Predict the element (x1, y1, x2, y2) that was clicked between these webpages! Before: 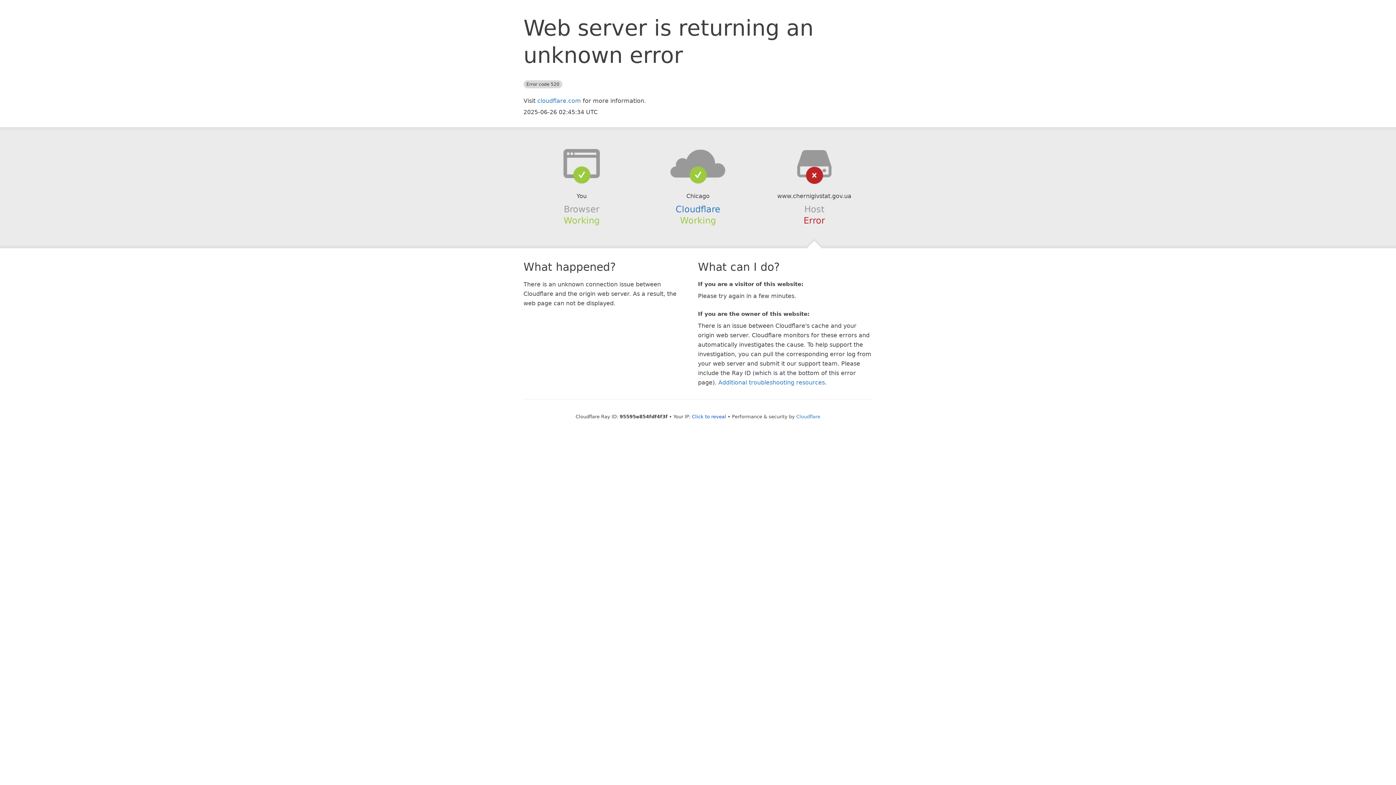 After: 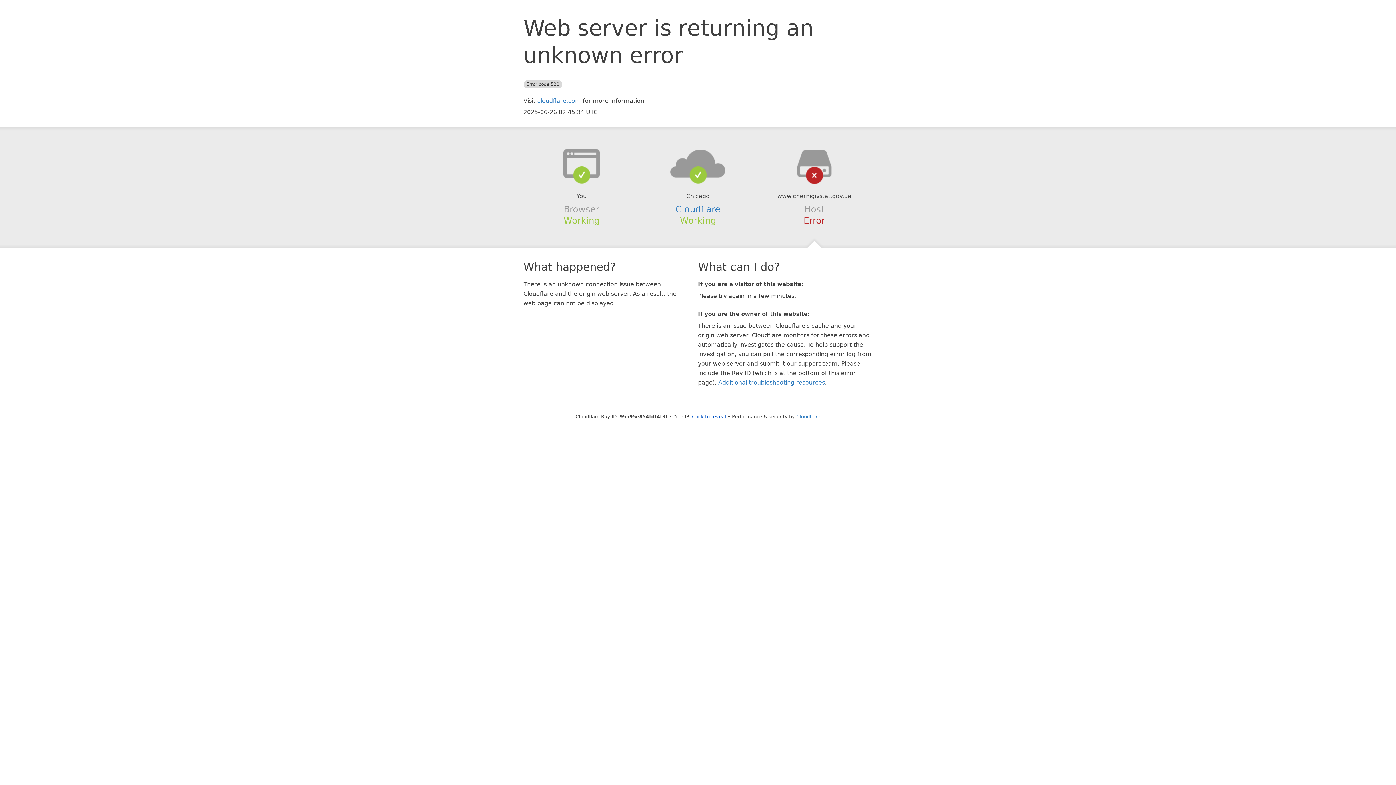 Action: bbox: (639, 148, 756, 178)